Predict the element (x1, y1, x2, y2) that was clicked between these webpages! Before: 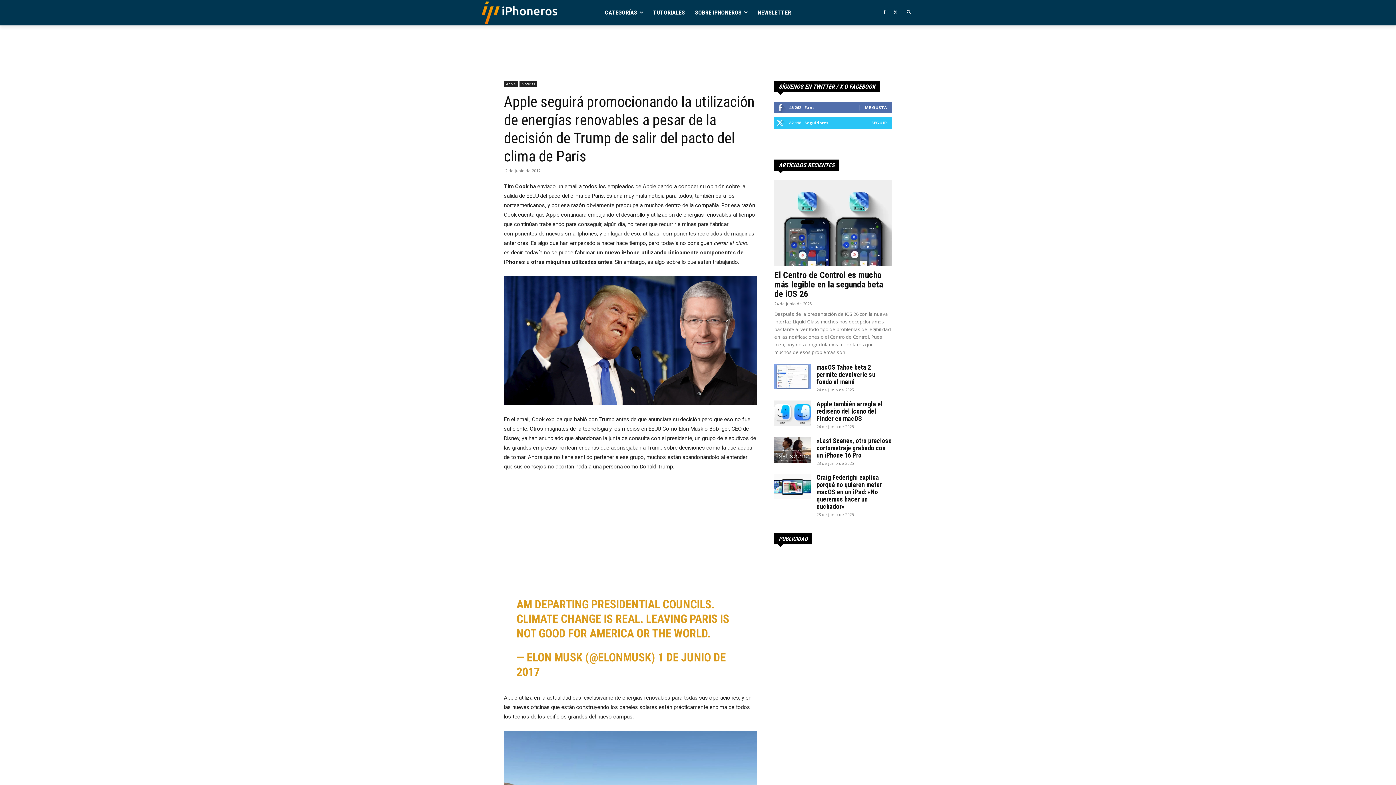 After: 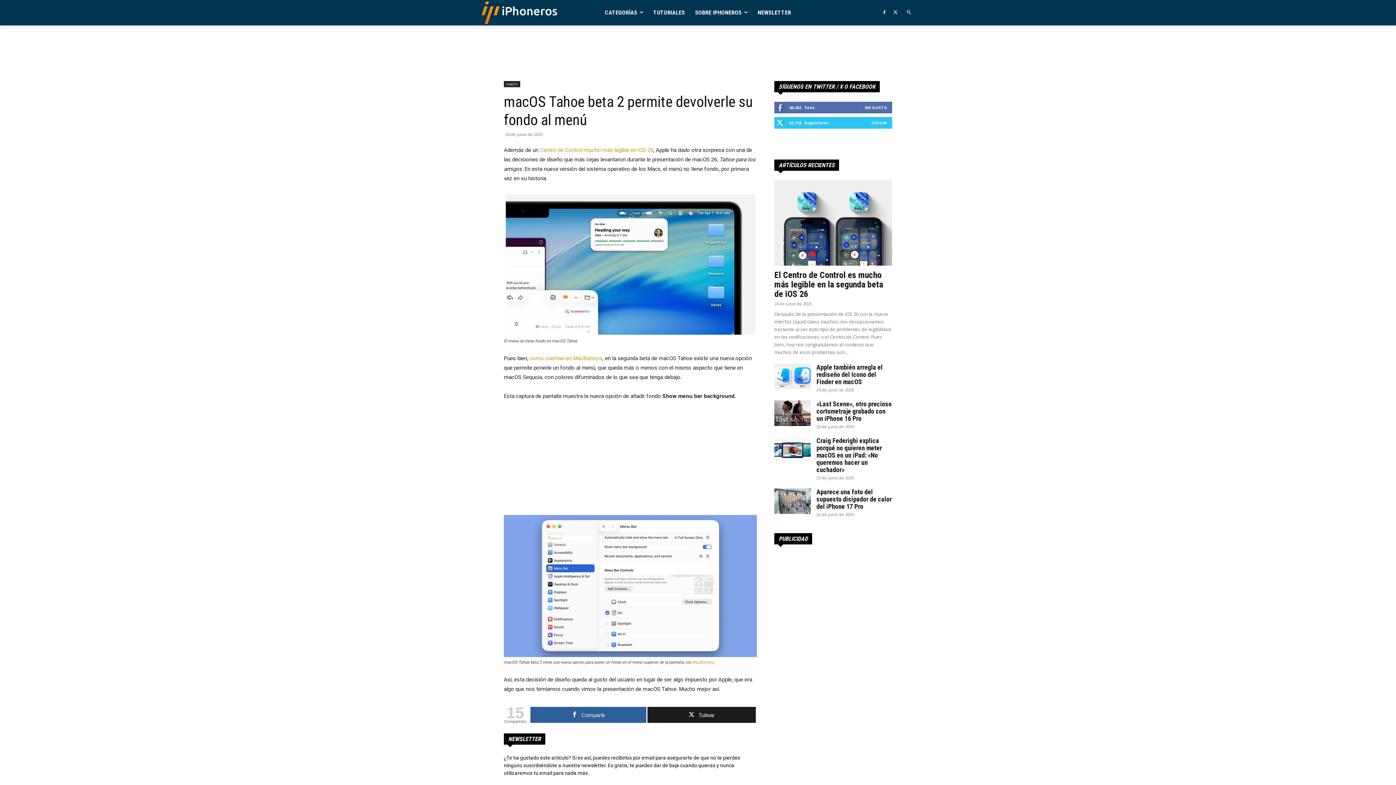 Action: bbox: (816, 363, 875, 385) label: macOS Tahoe beta 2 permite devolverle su fondo al menú